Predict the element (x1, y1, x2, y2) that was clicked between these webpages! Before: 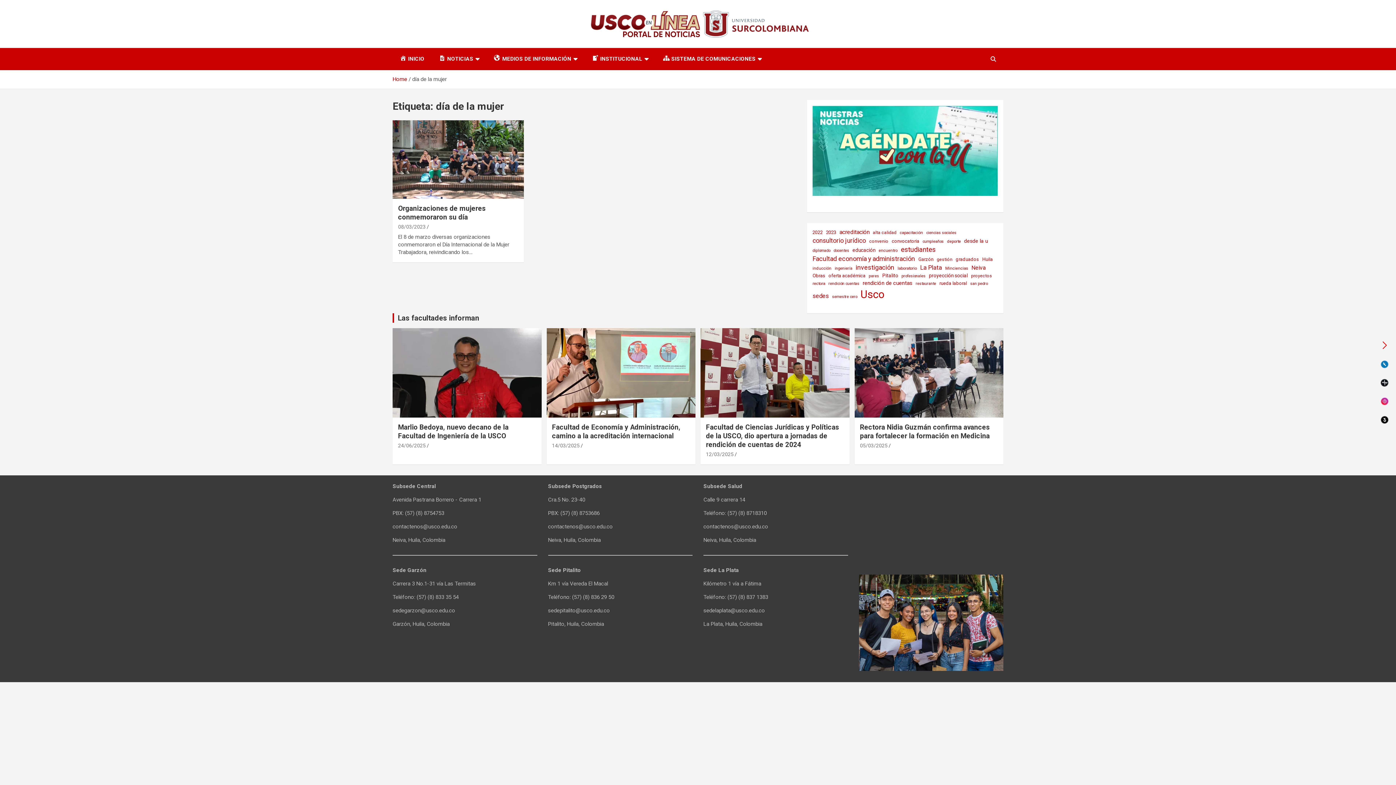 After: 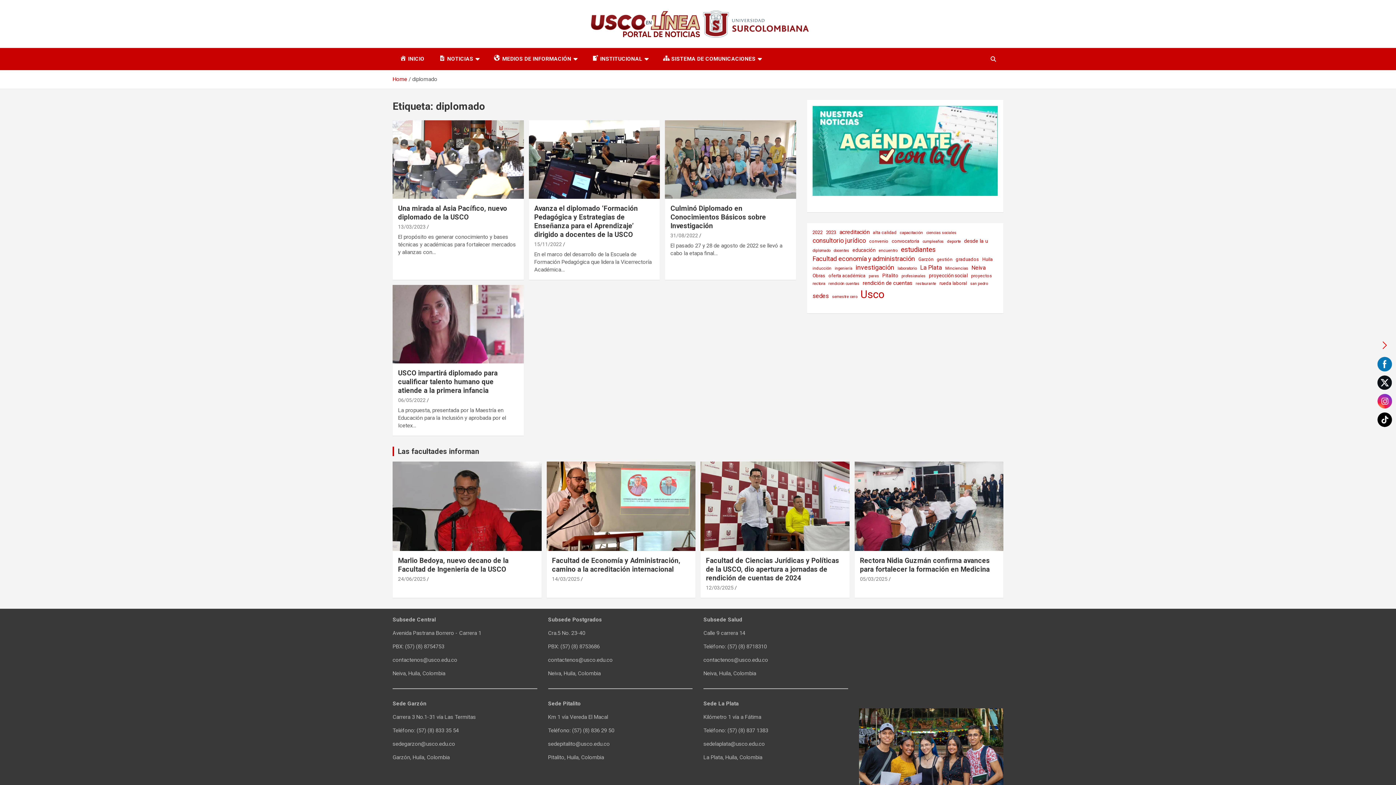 Action: label: diplomado (4 elementos) bbox: (812, 248, 830, 253)